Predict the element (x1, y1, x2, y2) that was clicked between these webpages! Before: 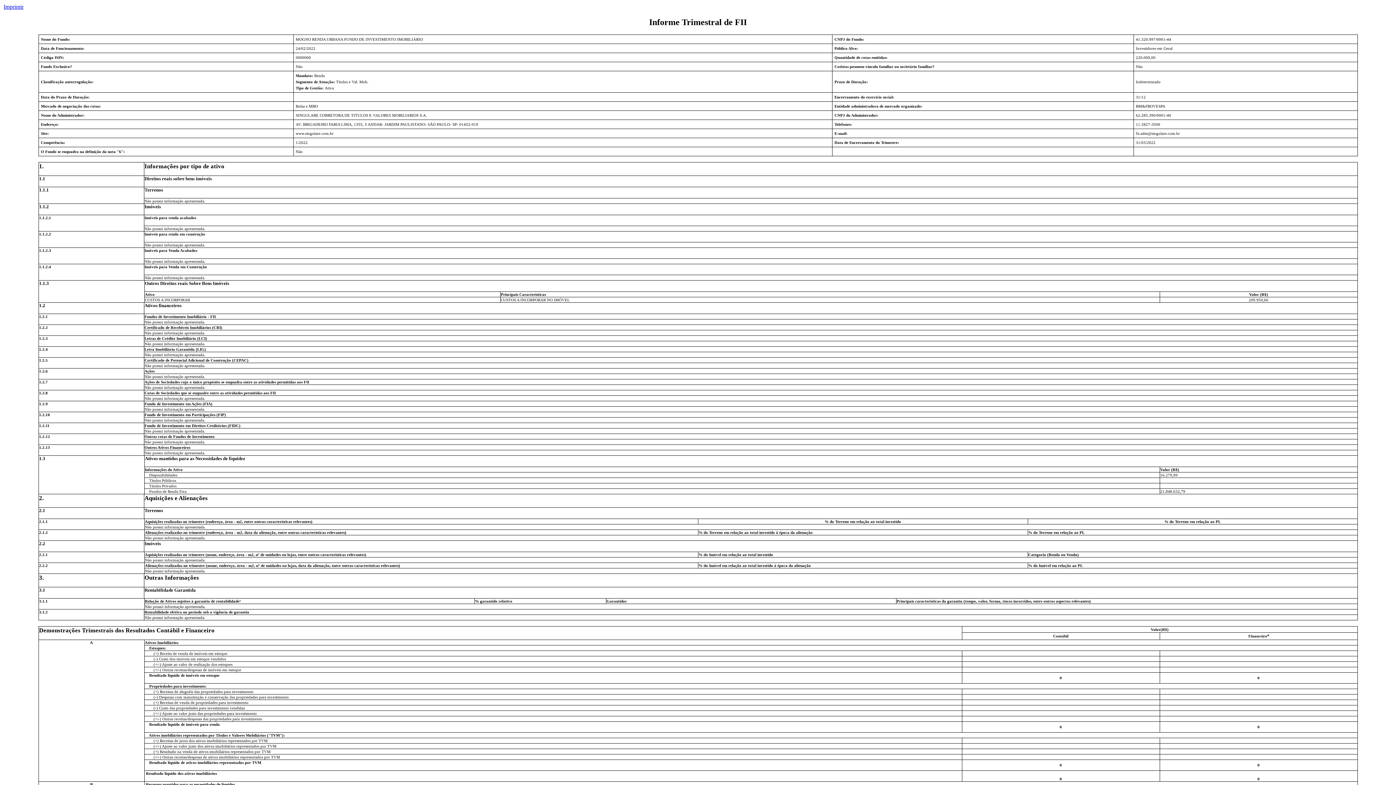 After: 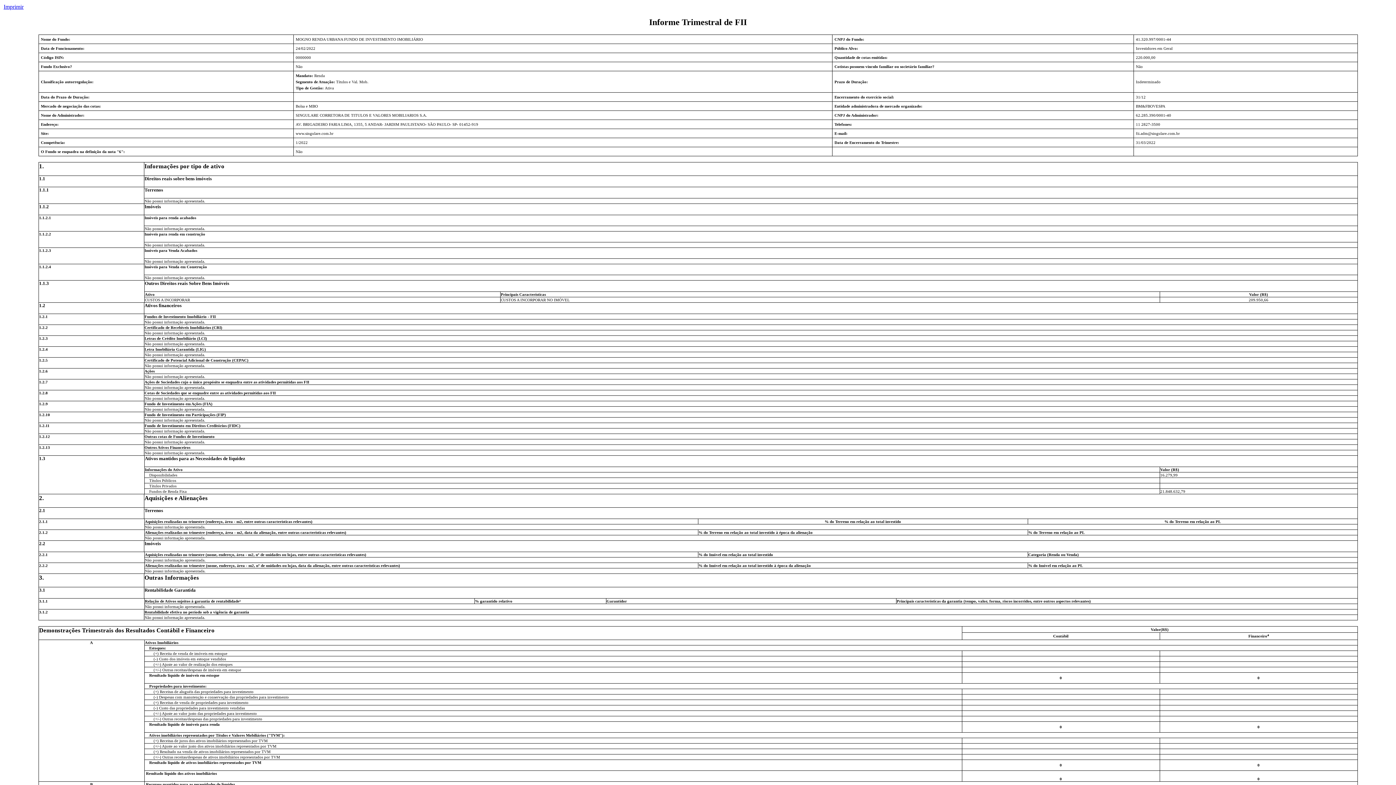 Action: bbox: (3, 3, 23, 9) label: Imprimir